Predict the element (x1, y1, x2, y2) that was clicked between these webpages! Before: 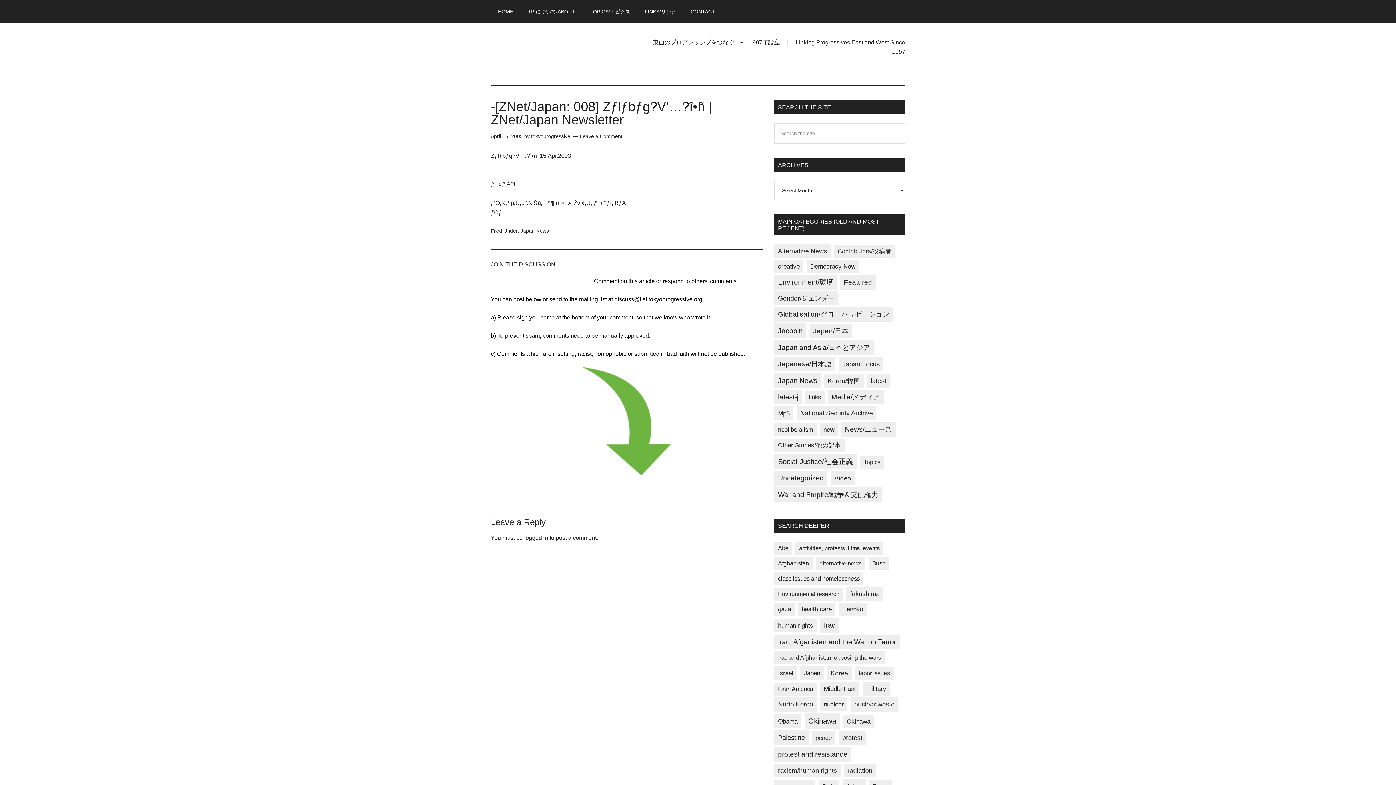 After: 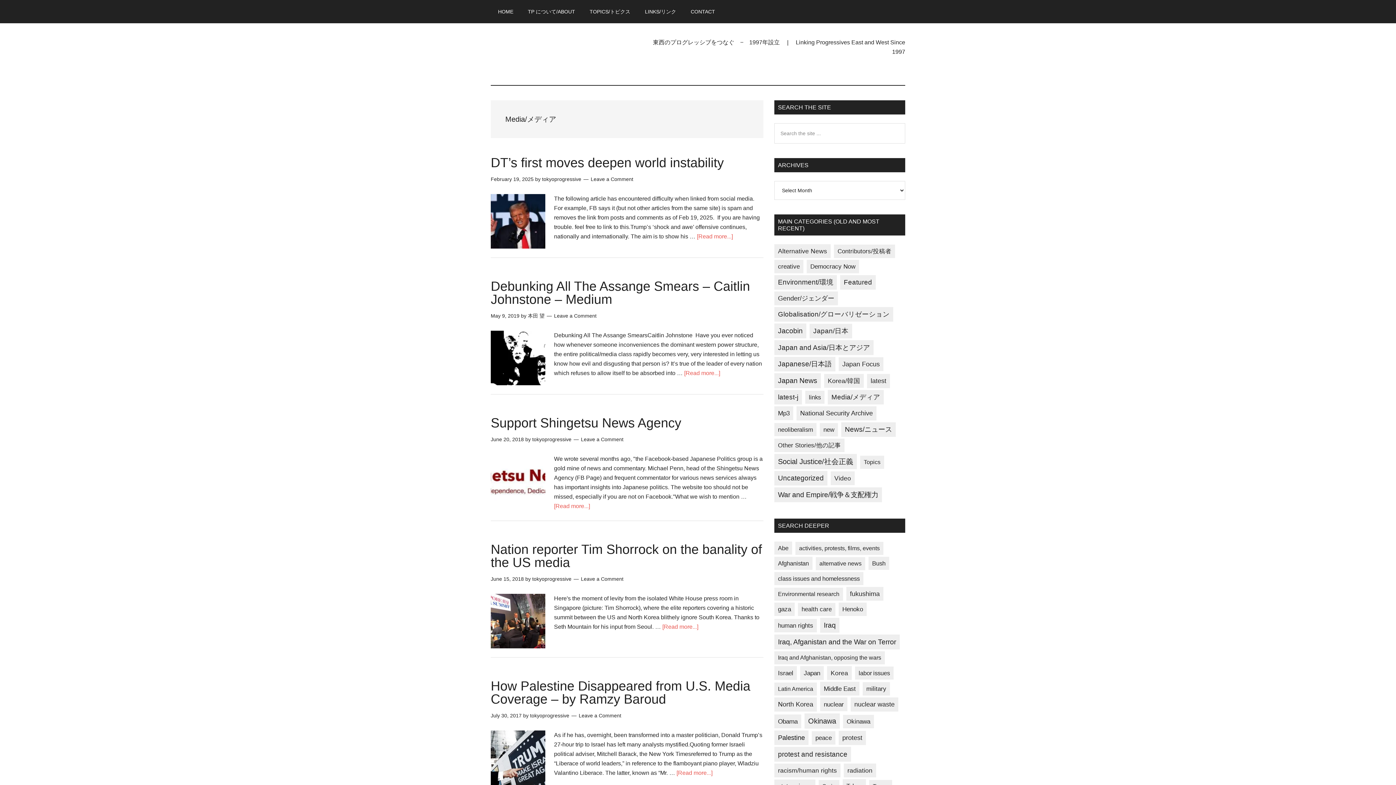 Action: label: Media/メディア (59 items) bbox: (828, 390, 884, 404)